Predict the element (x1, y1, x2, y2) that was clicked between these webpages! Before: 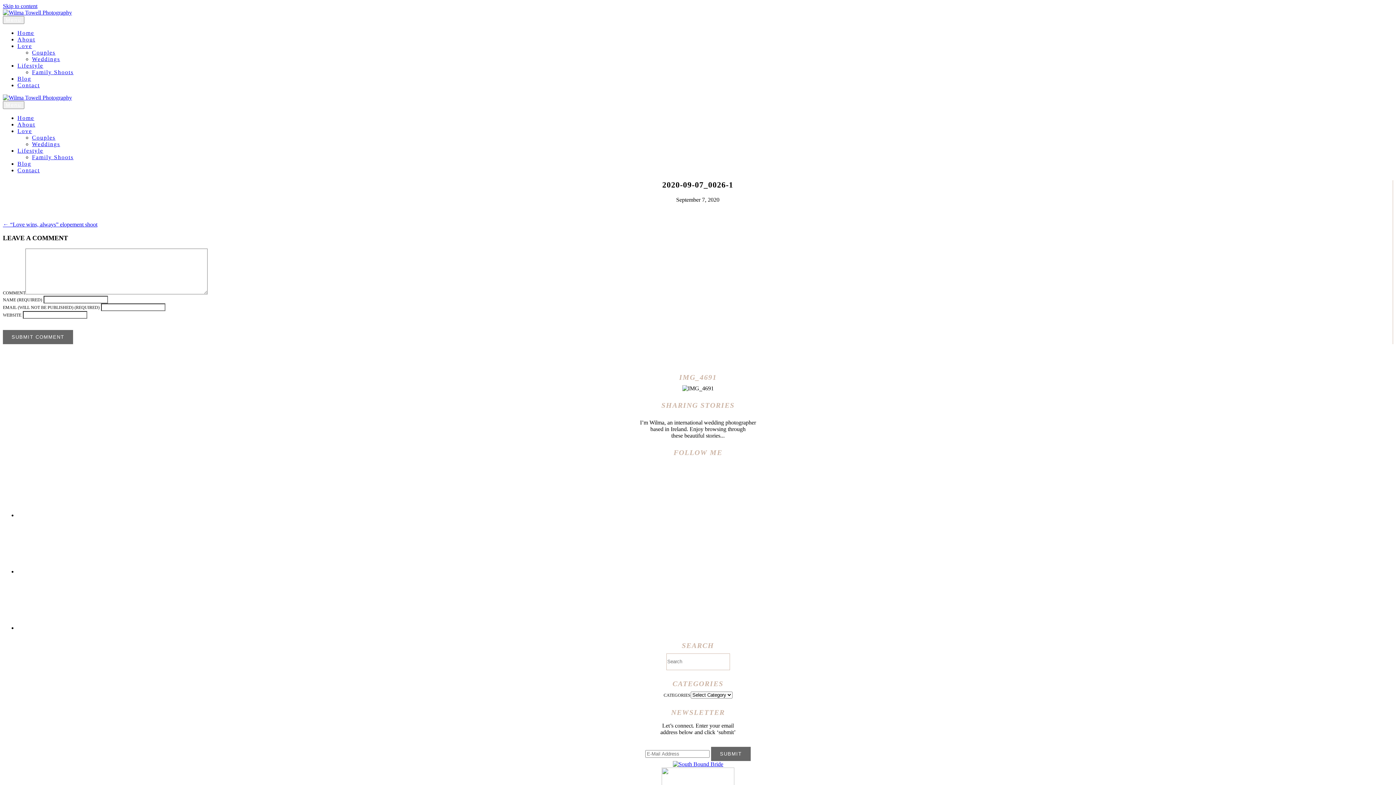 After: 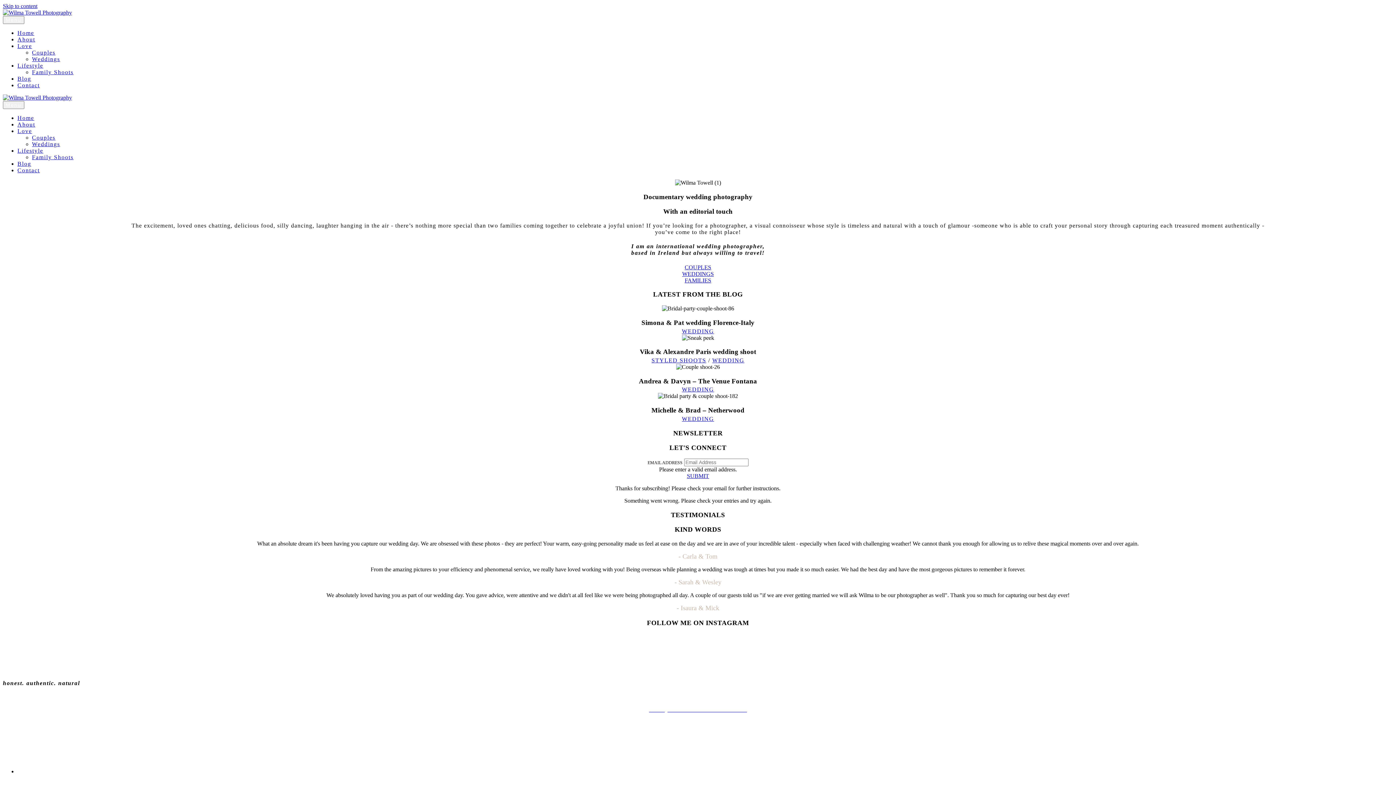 Action: bbox: (17, 114, 34, 121) label: Home